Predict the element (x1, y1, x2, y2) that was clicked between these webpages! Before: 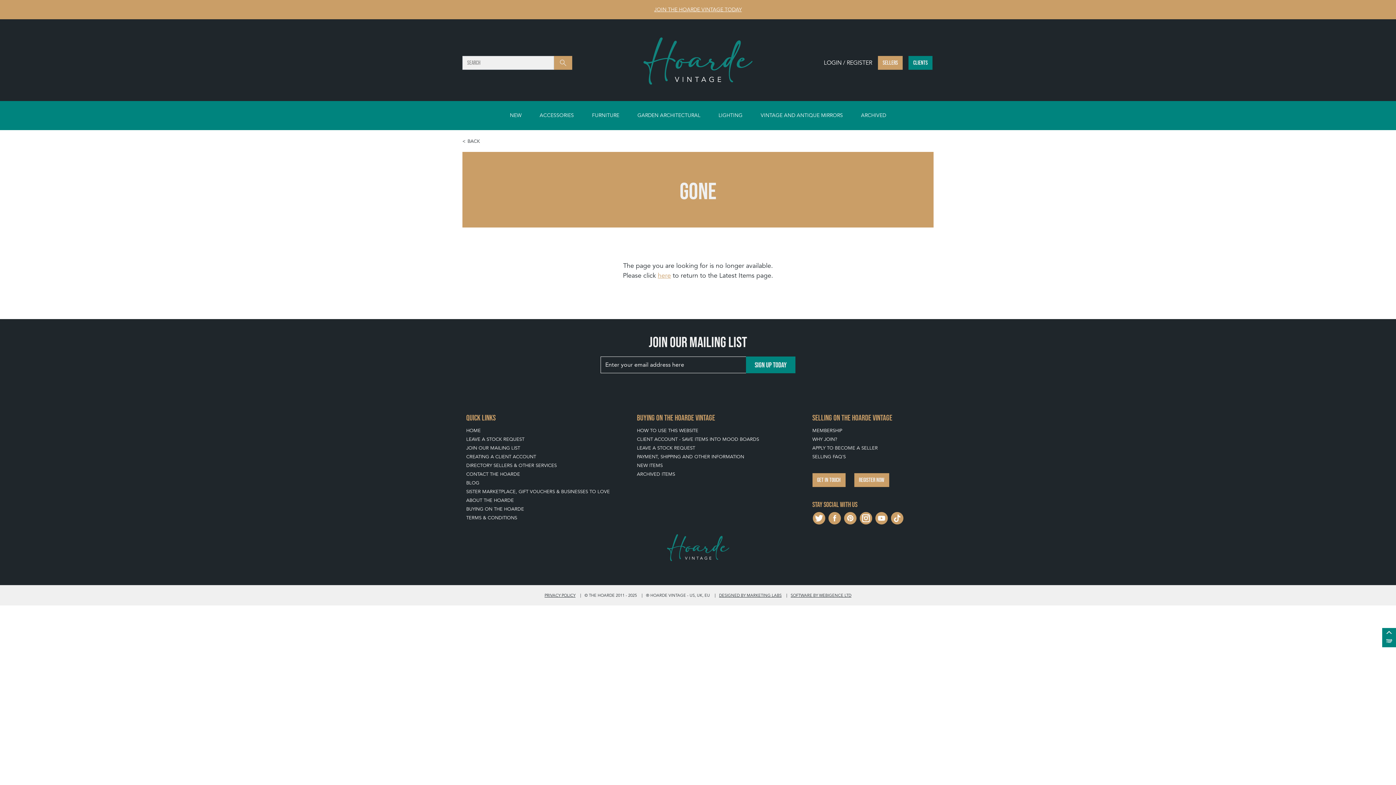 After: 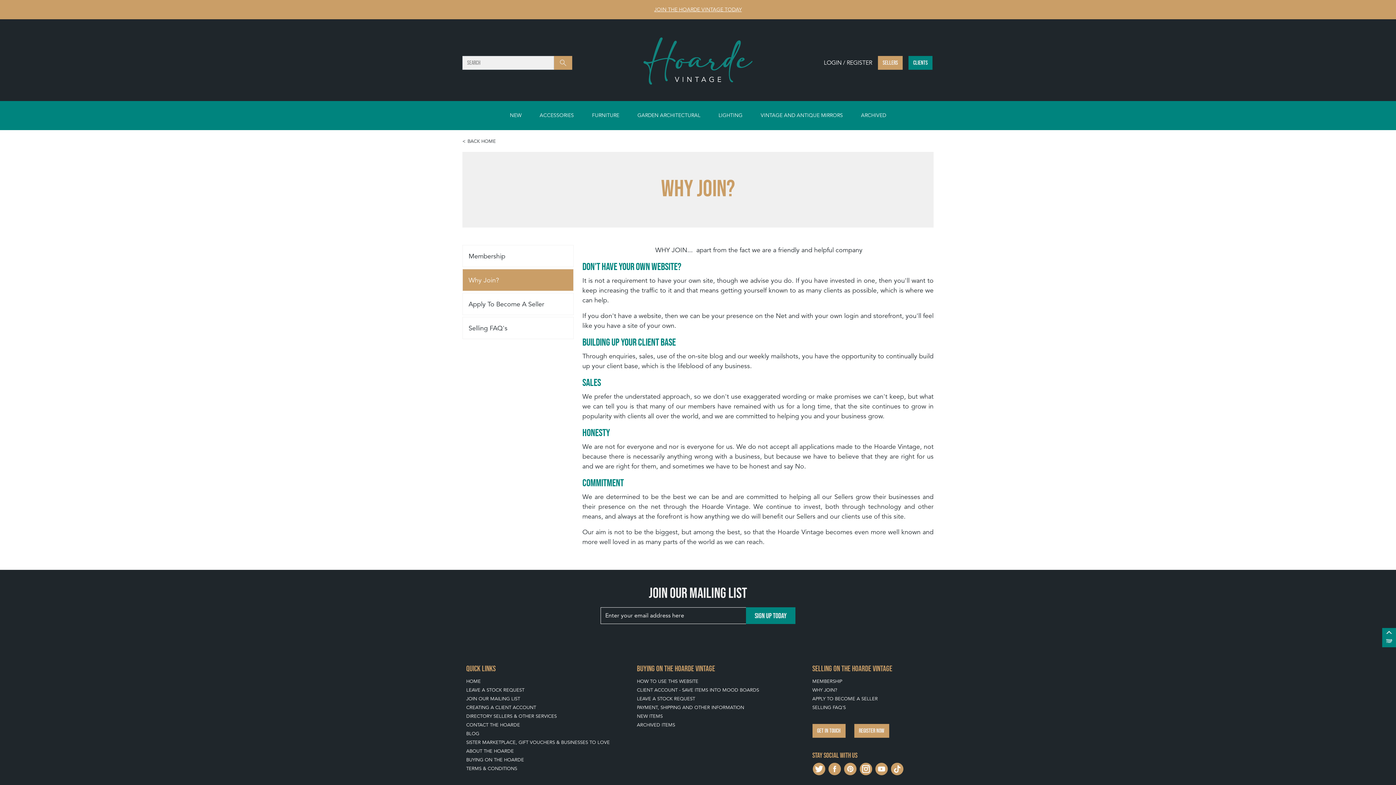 Action: label: WHY JOIN? bbox: (812, 436, 837, 442)